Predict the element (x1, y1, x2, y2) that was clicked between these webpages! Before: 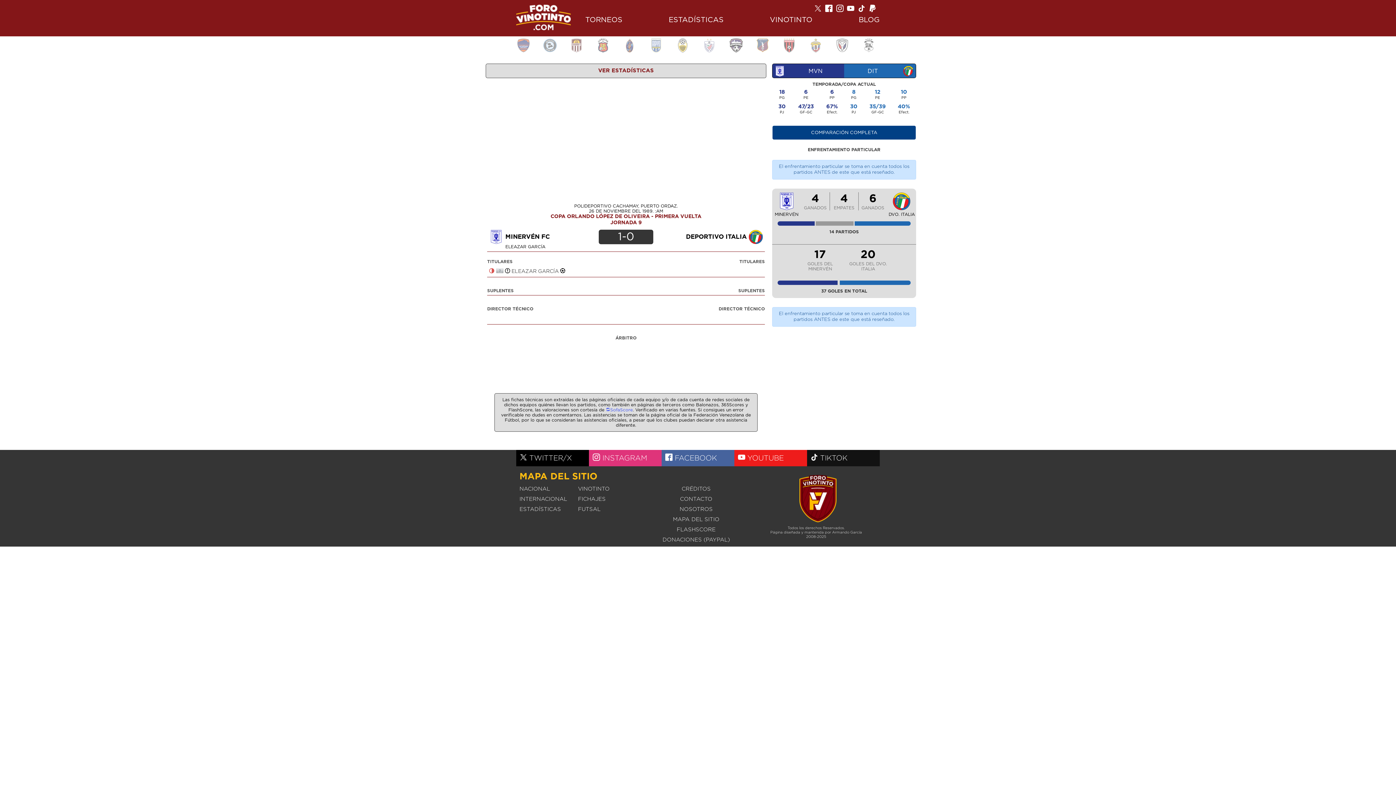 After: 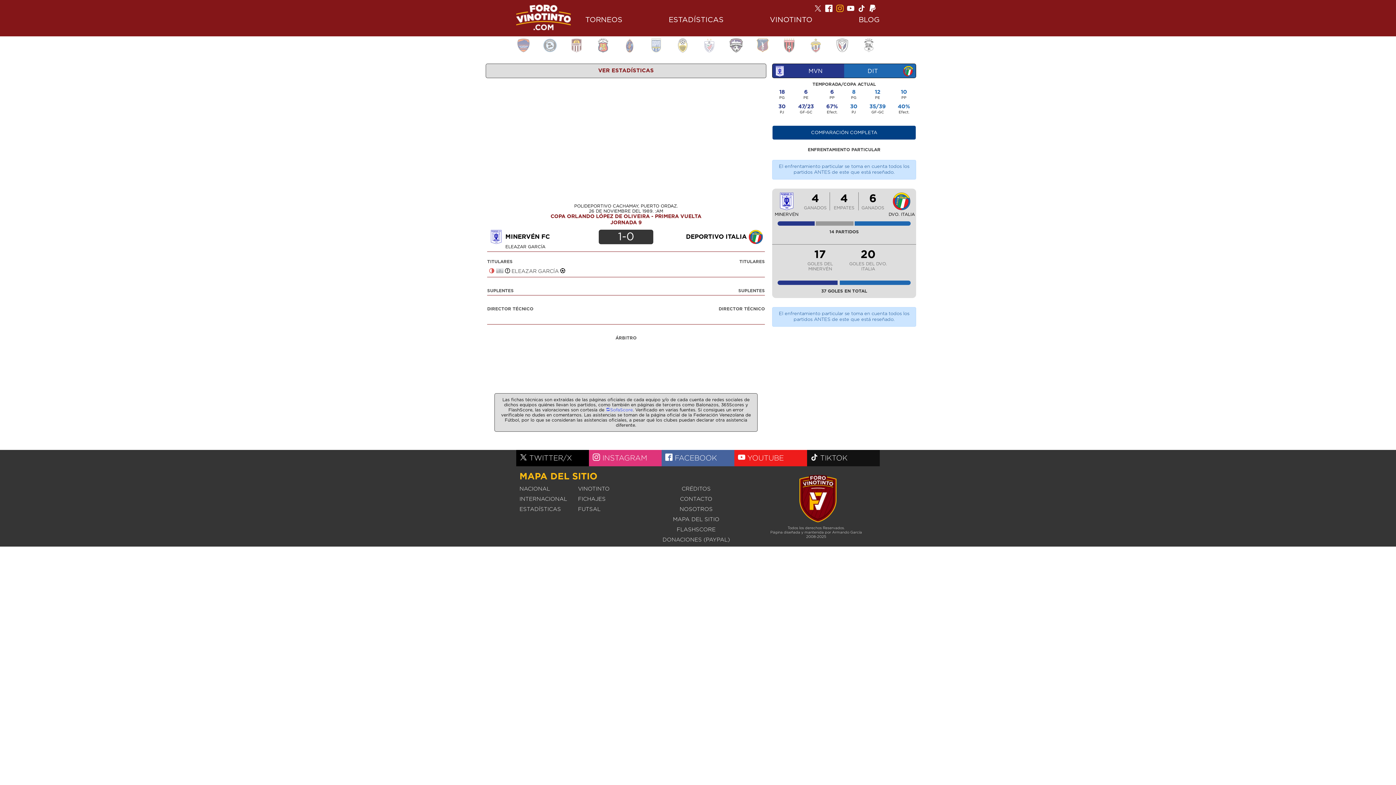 Action: bbox: (836, 5, 844, 13)